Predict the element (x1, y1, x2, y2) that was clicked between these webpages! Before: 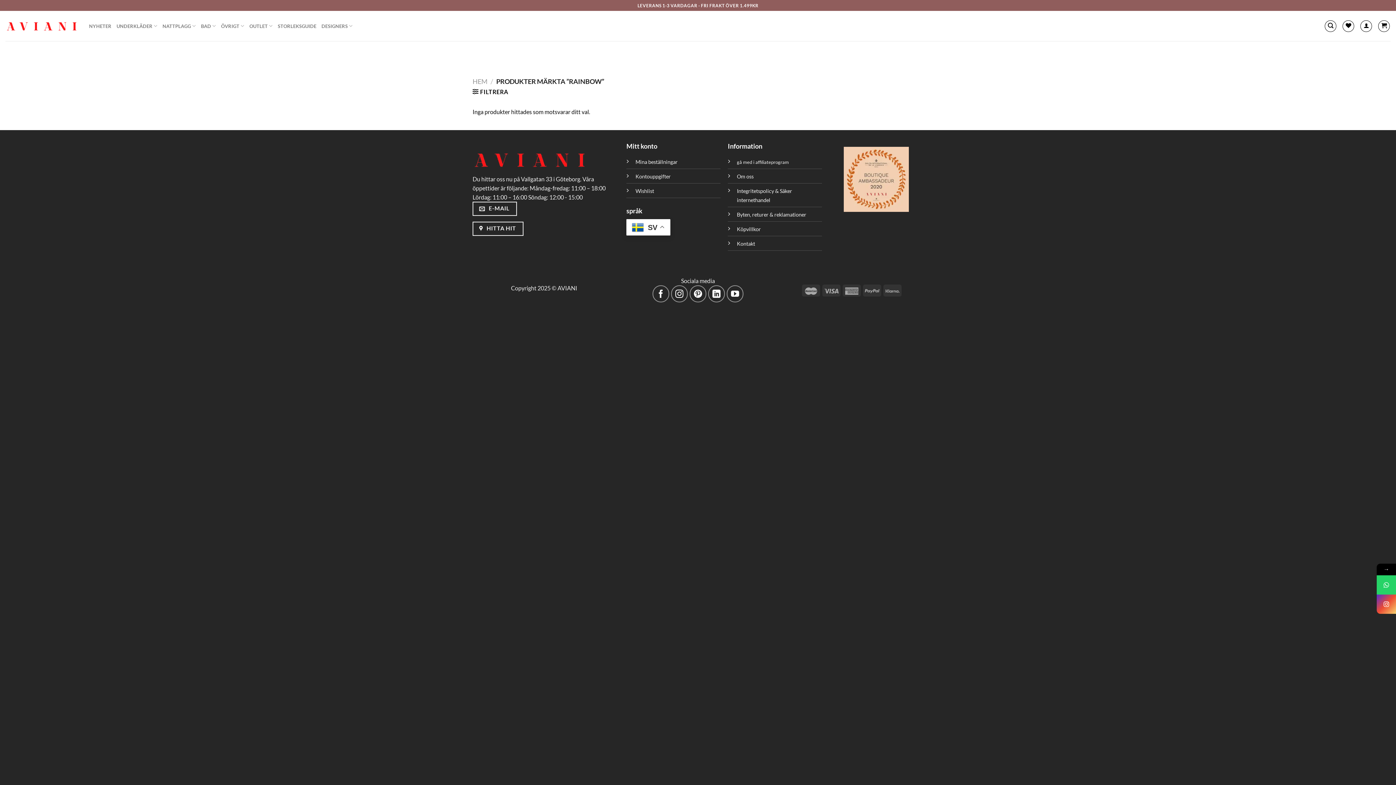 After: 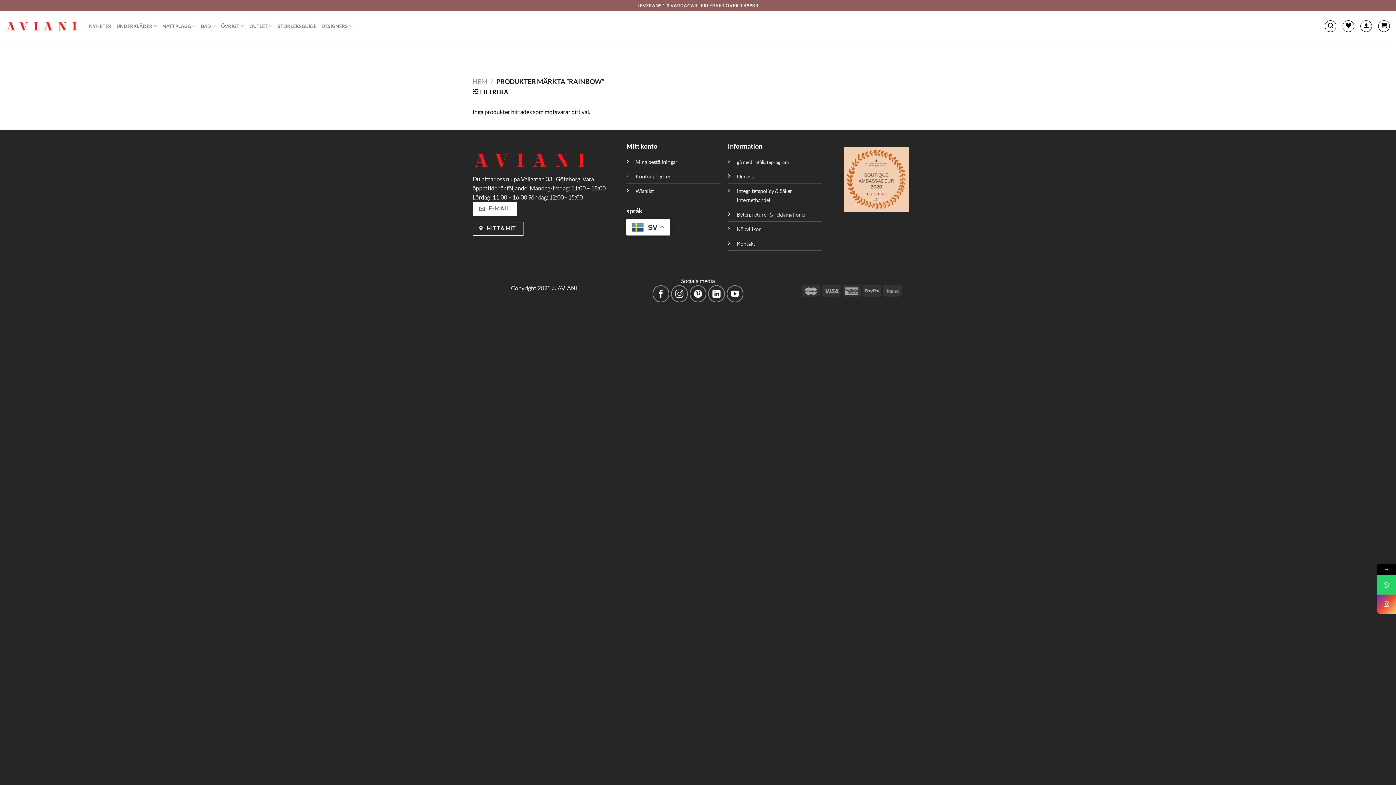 Action: bbox: (472, 201, 517, 215) label:  E-MAIL